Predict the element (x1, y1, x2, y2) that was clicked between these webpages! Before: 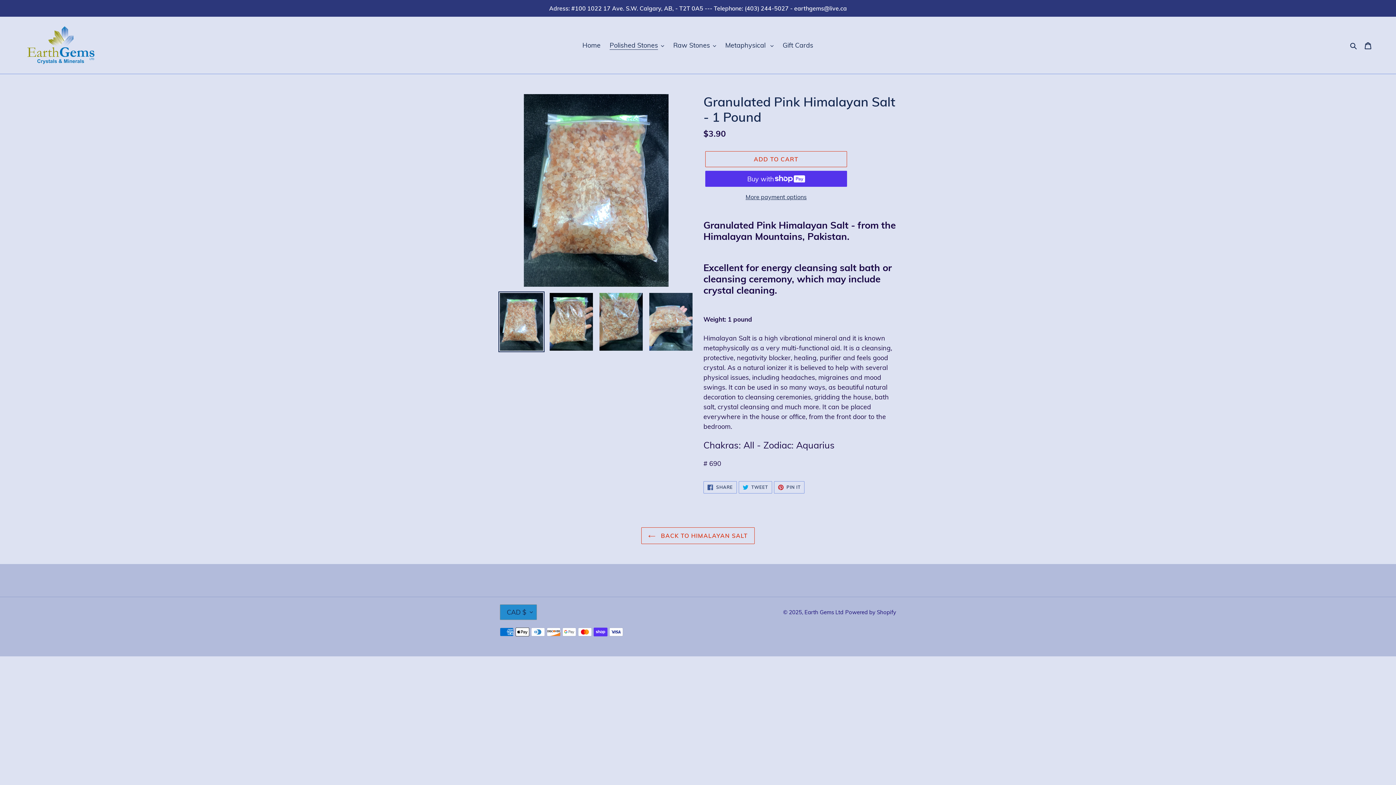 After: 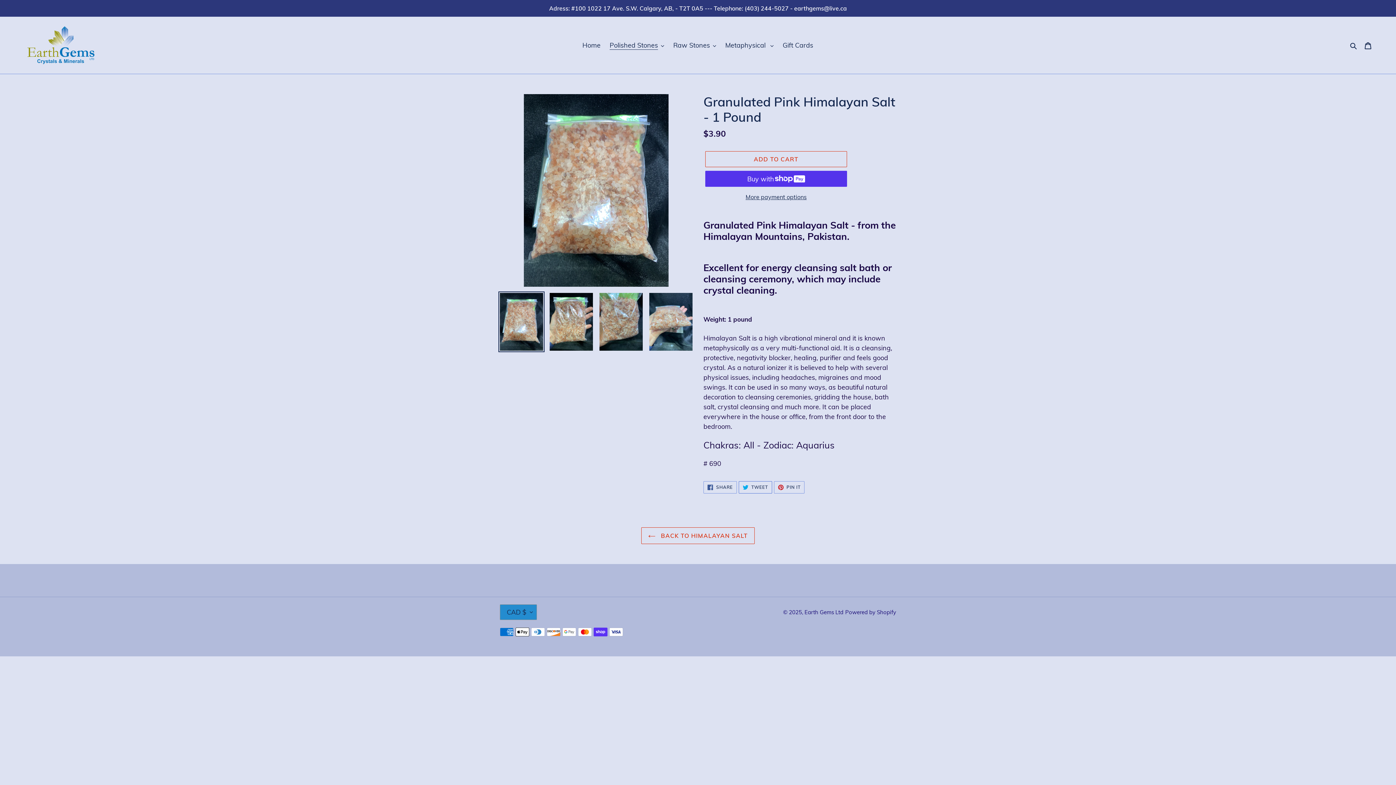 Action: bbox: (738, 481, 772, 493) label:  TWEET
TWEET ON TWITTER